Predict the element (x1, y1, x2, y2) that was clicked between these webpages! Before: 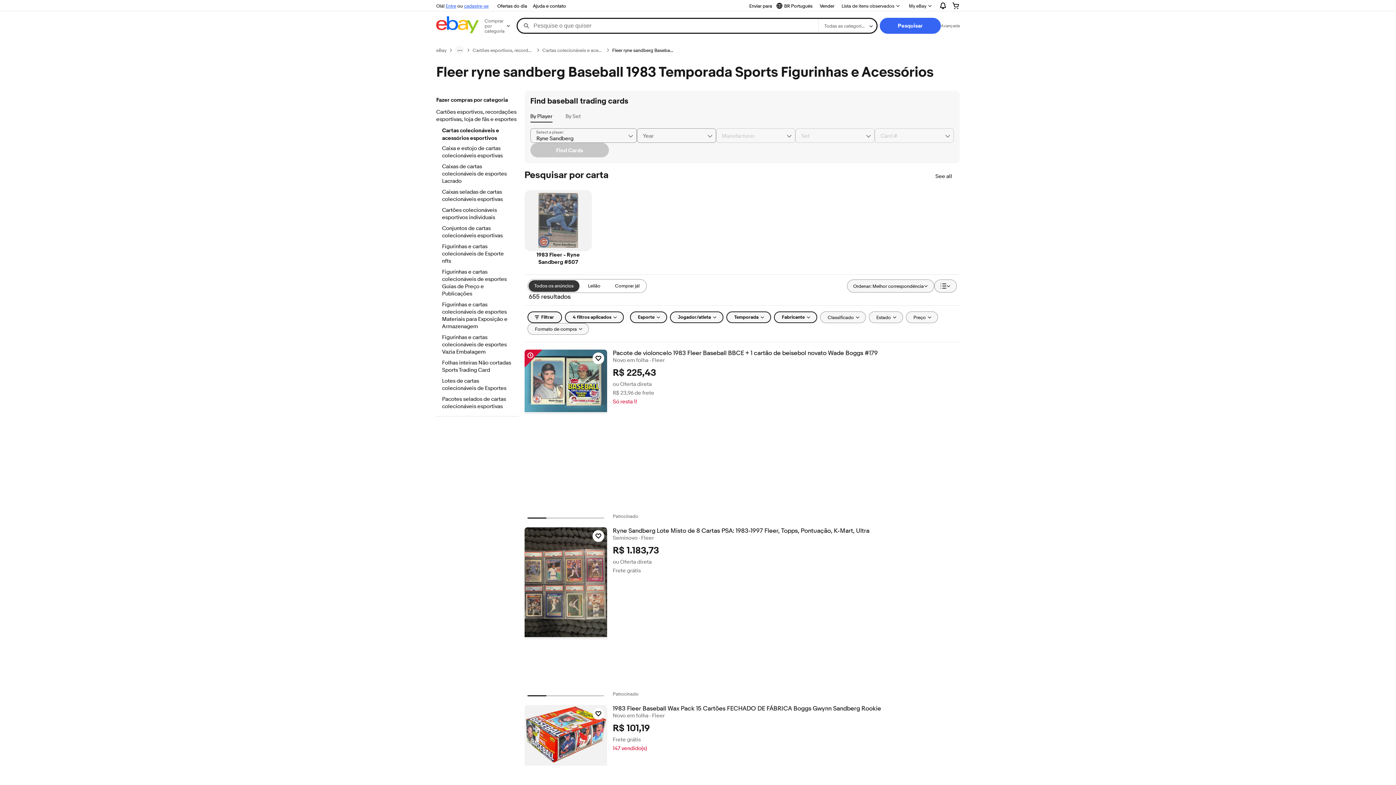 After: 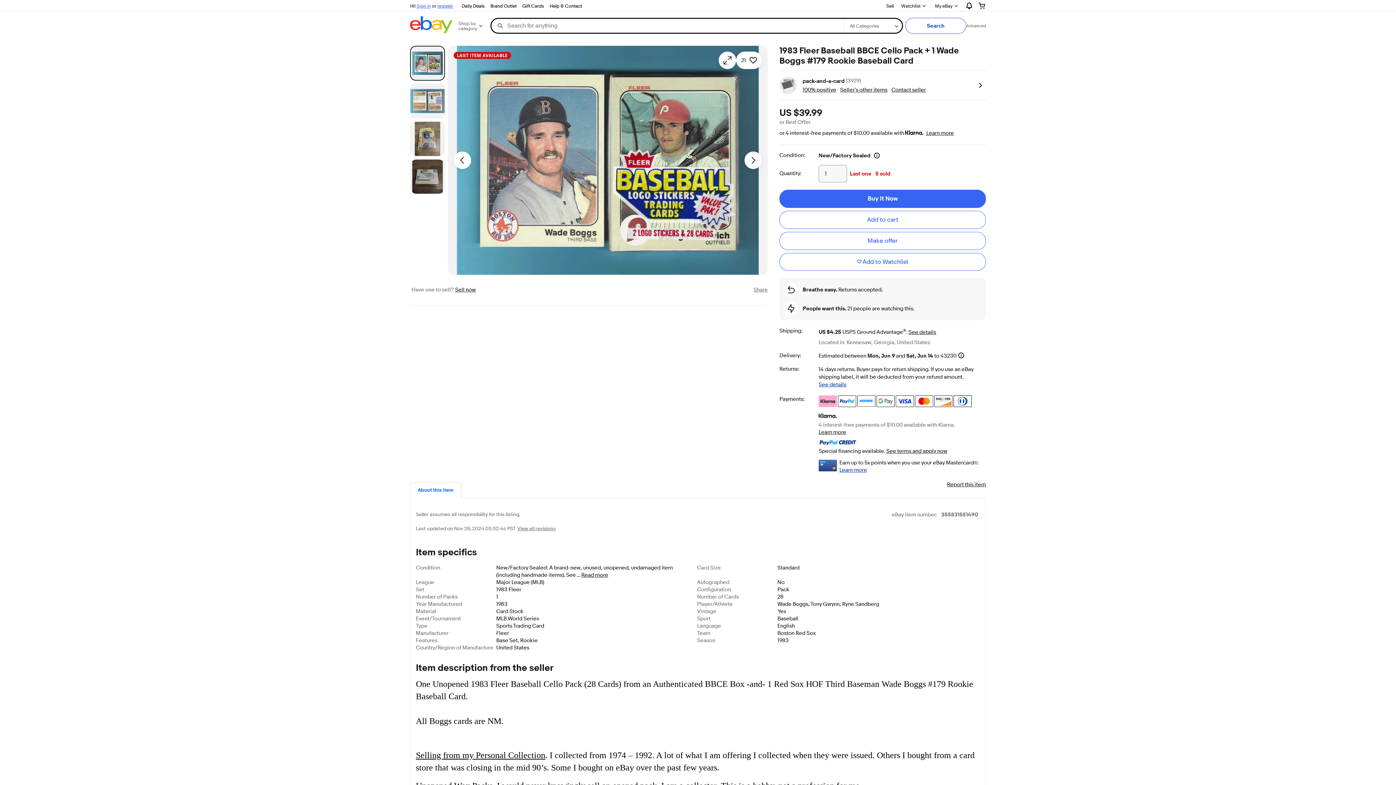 Action: label: Pacote de violoncelo 1983 Fleer Baseball BBCE + 1 cartão de beisebol novato Wade Boggs #179 bbox: (612, 349, 959, 356)